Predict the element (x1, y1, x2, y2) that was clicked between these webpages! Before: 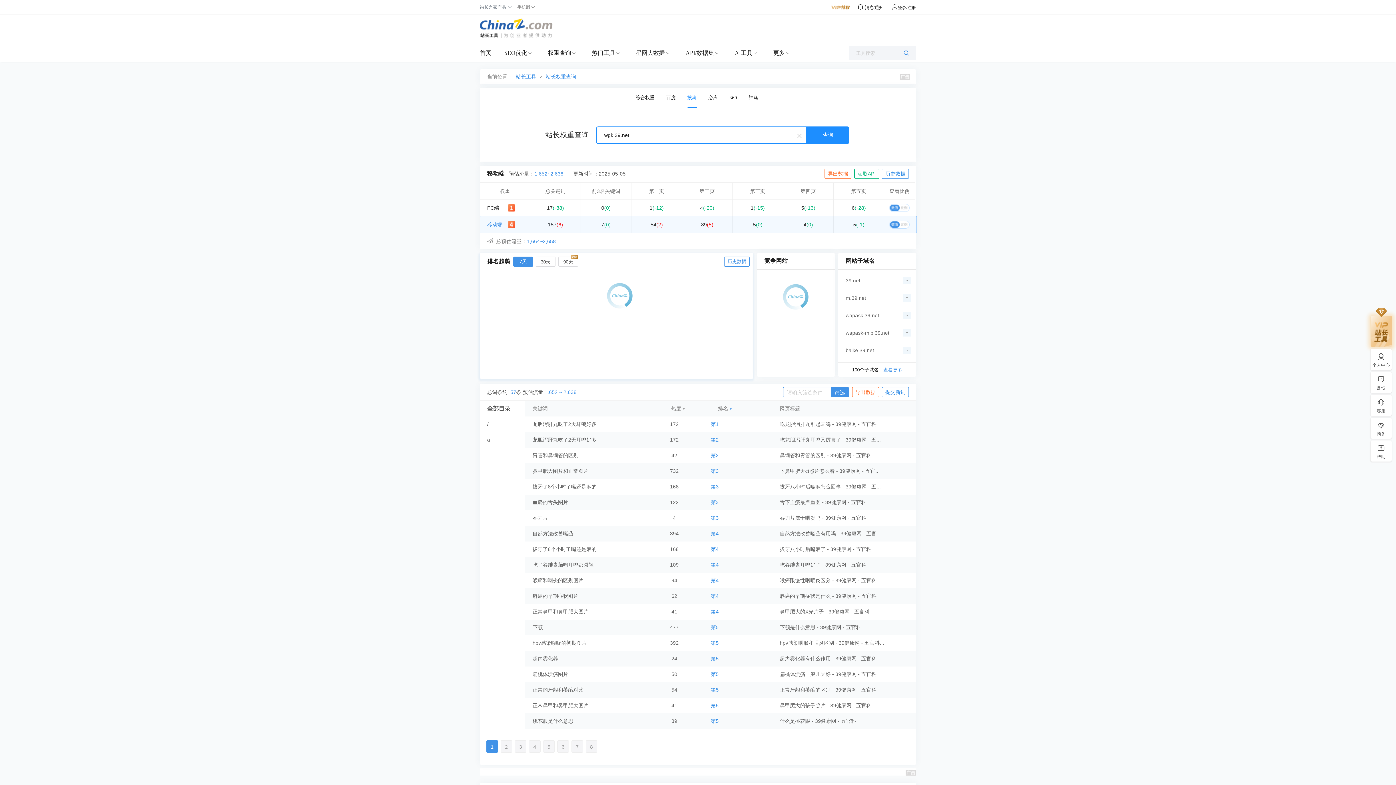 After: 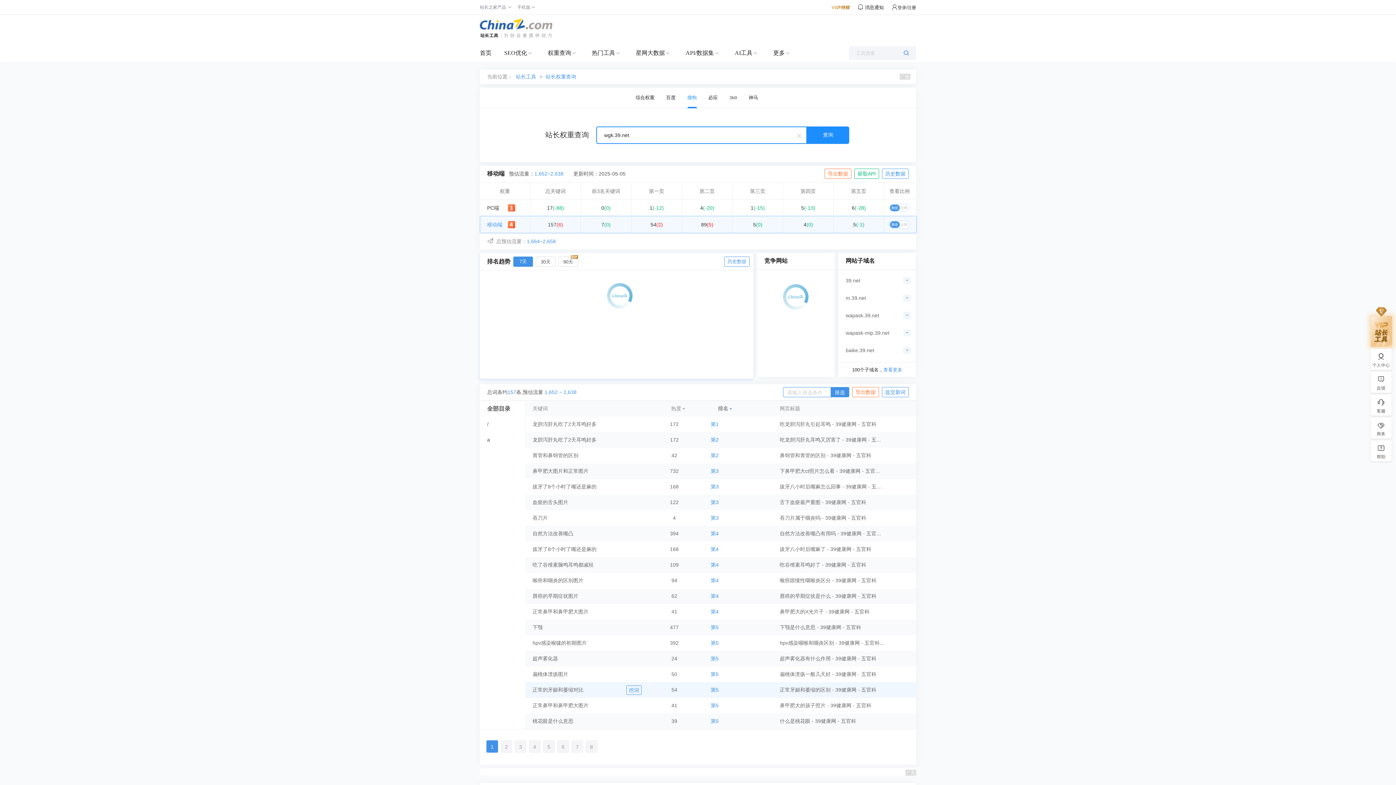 Action: bbox: (532, 682, 638, 698) label: 正常的牙龈和萎缩对比